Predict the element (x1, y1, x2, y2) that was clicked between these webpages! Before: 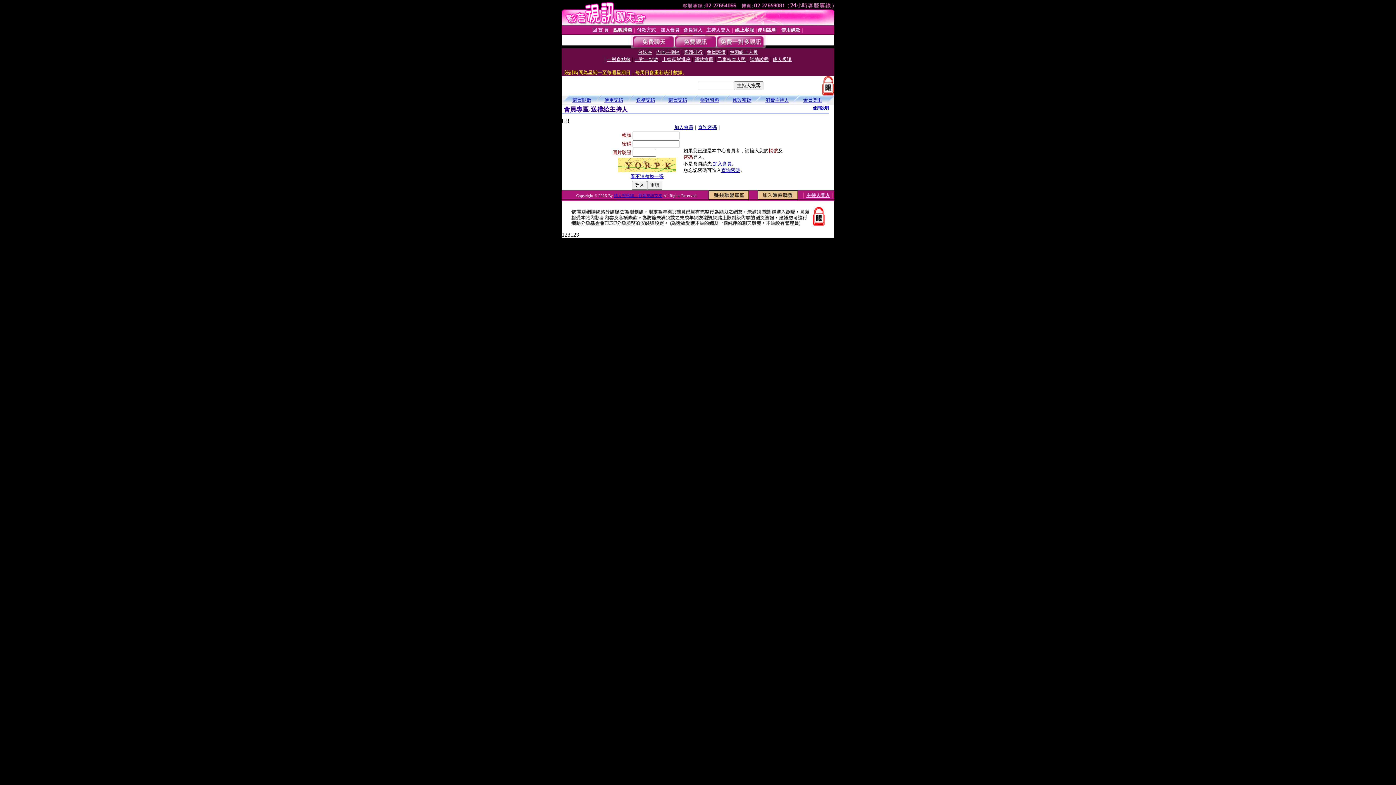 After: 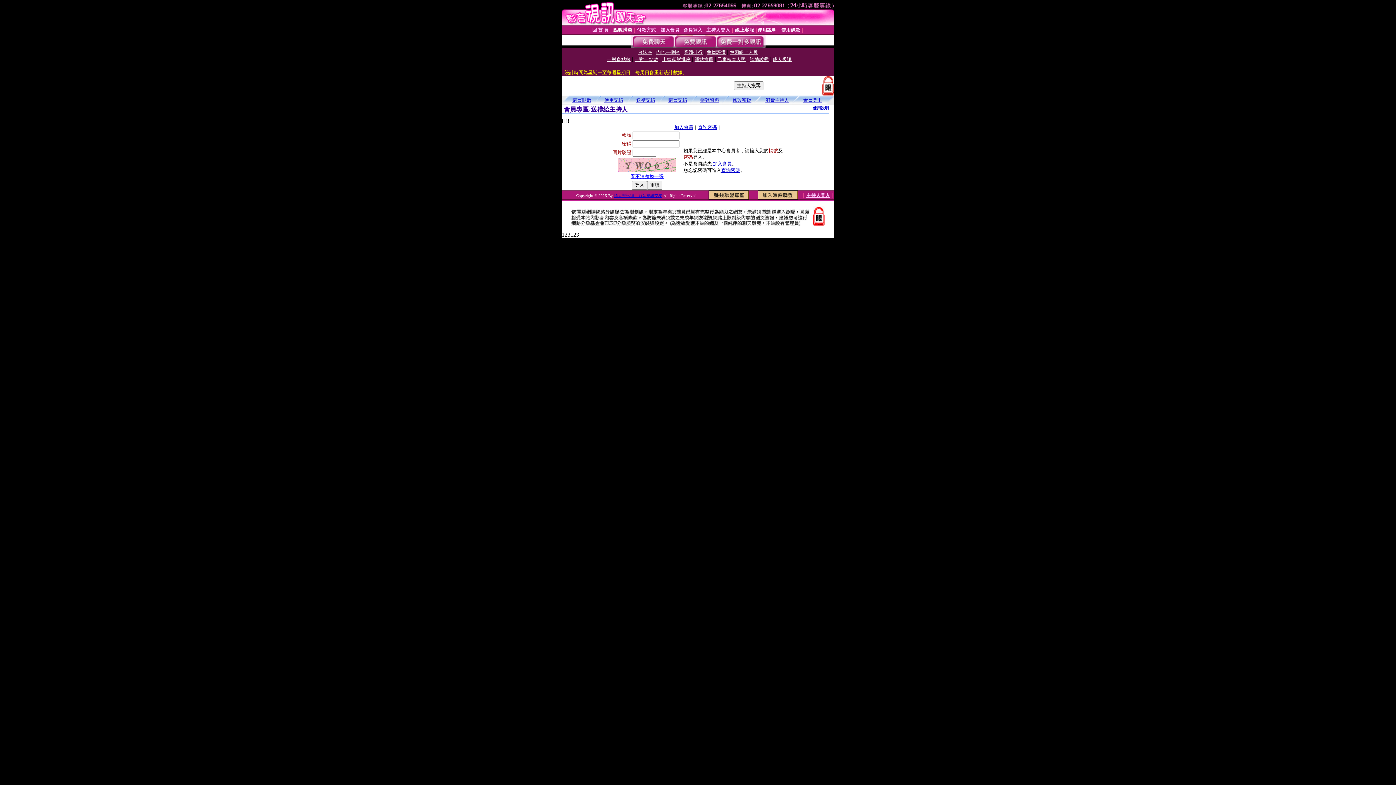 Action: label: 看不清楚換一張 bbox: (630, 173, 663, 179)